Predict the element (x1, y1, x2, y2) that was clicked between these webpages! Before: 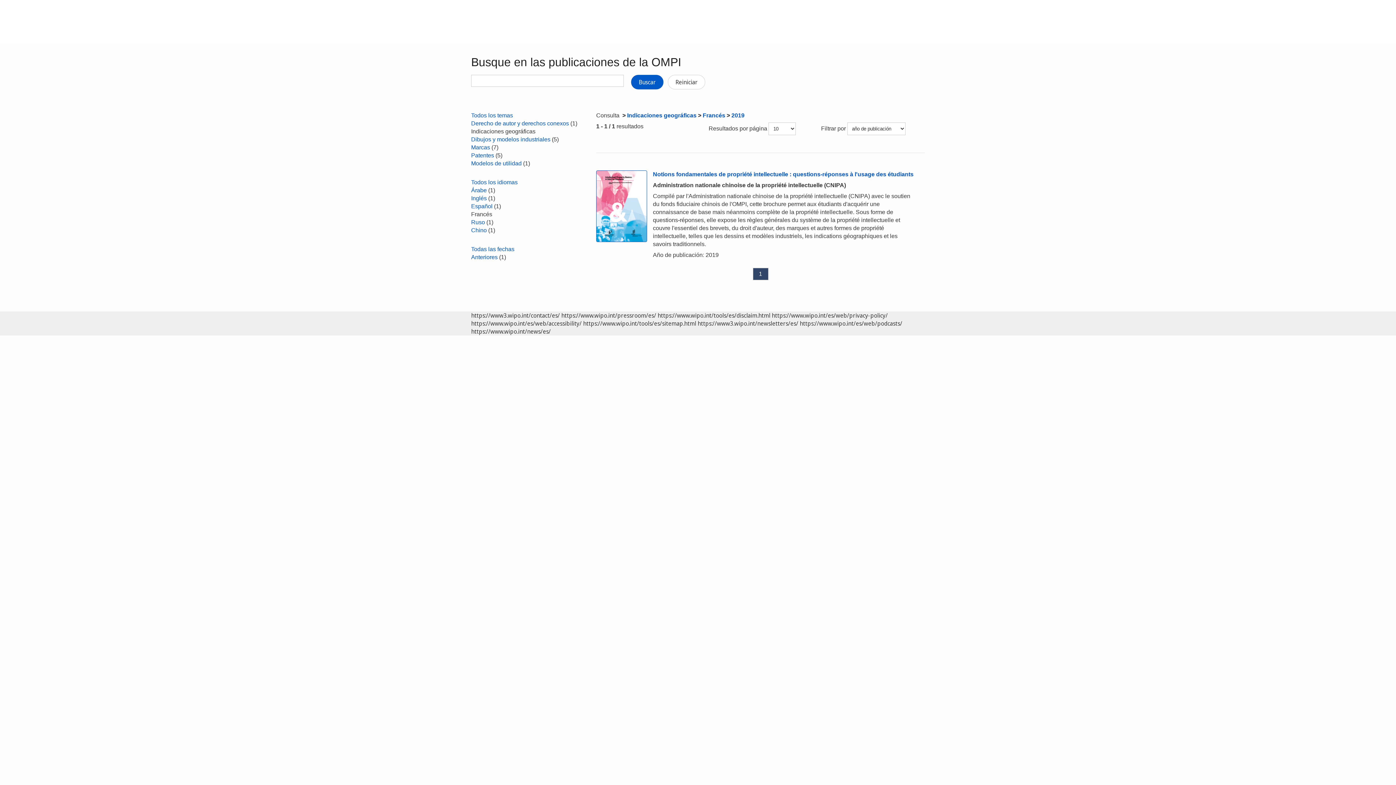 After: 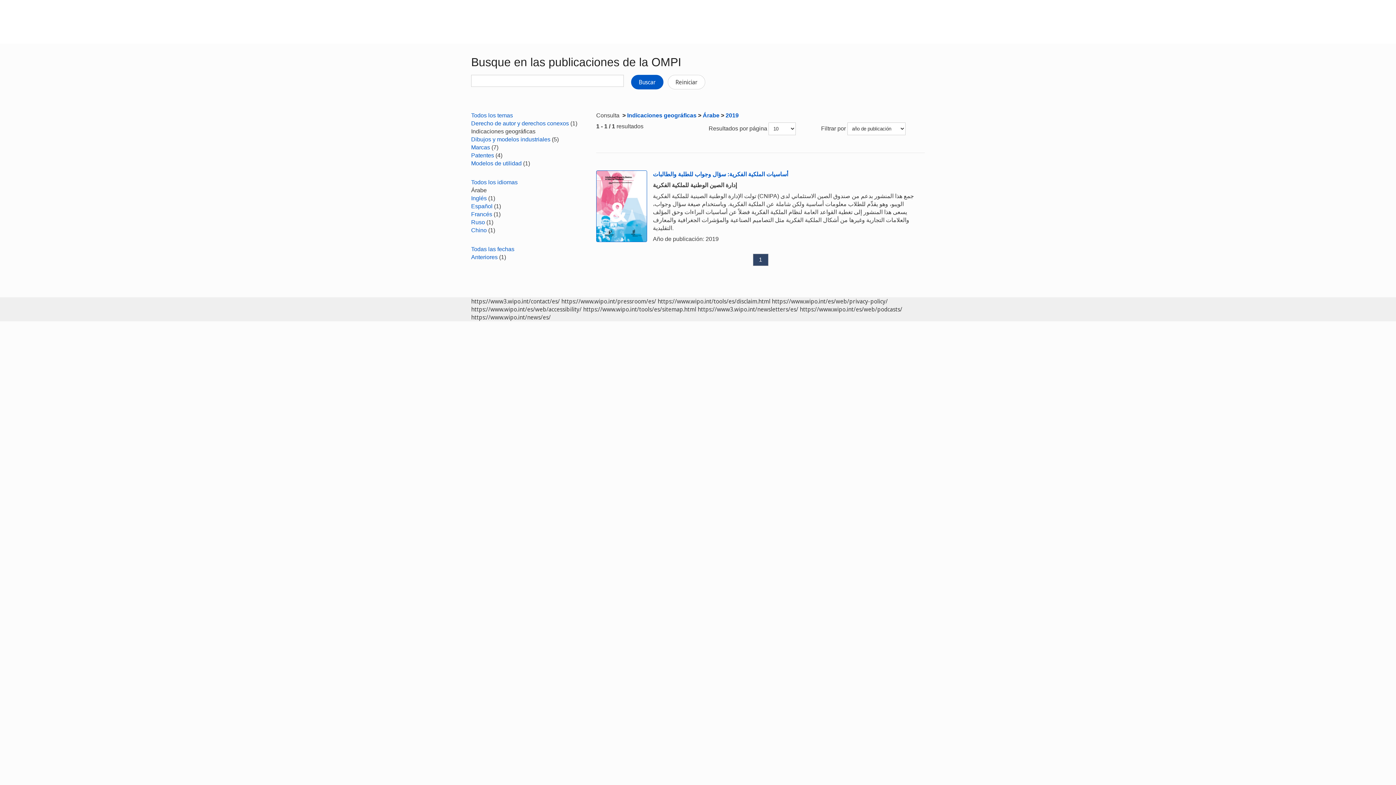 Action: label: Árabe bbox: (471, 187, 486, 193)